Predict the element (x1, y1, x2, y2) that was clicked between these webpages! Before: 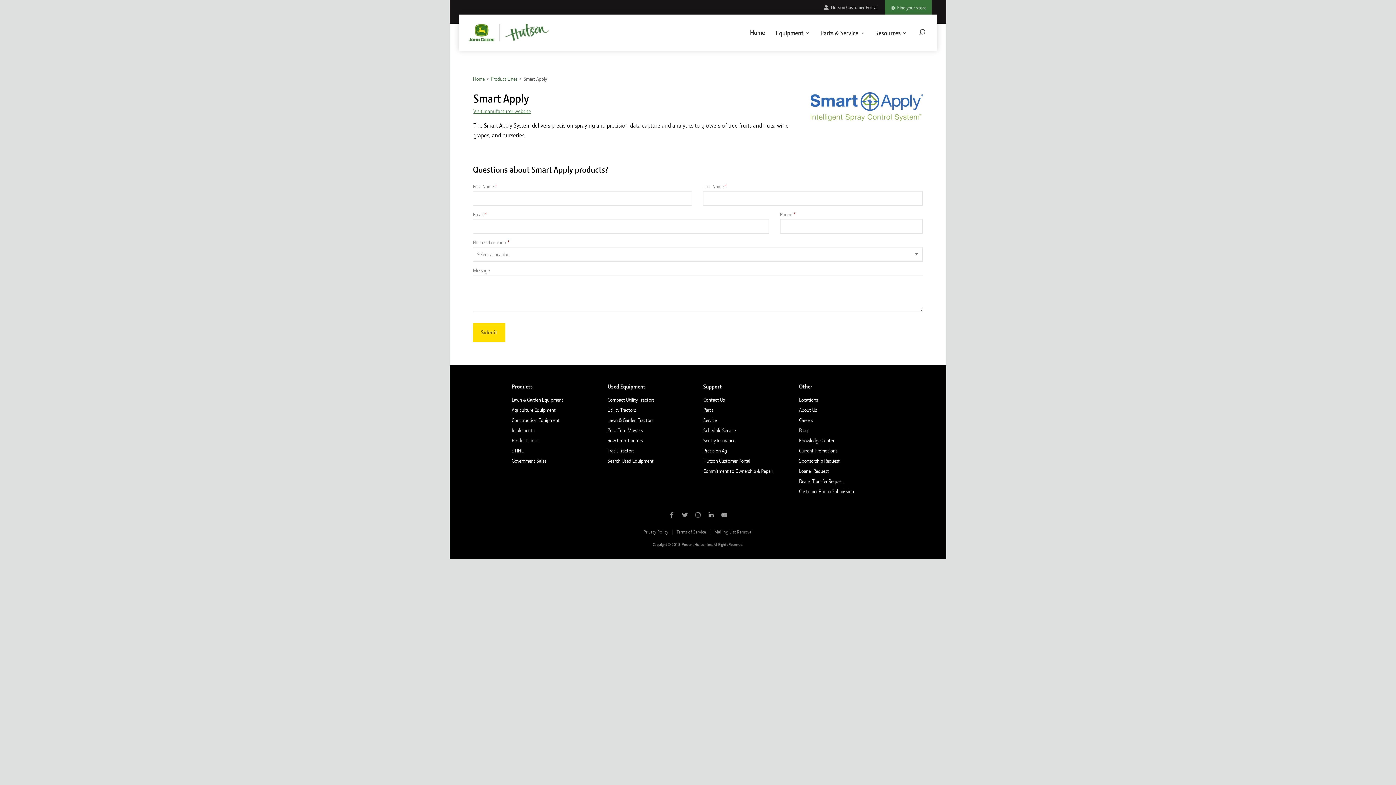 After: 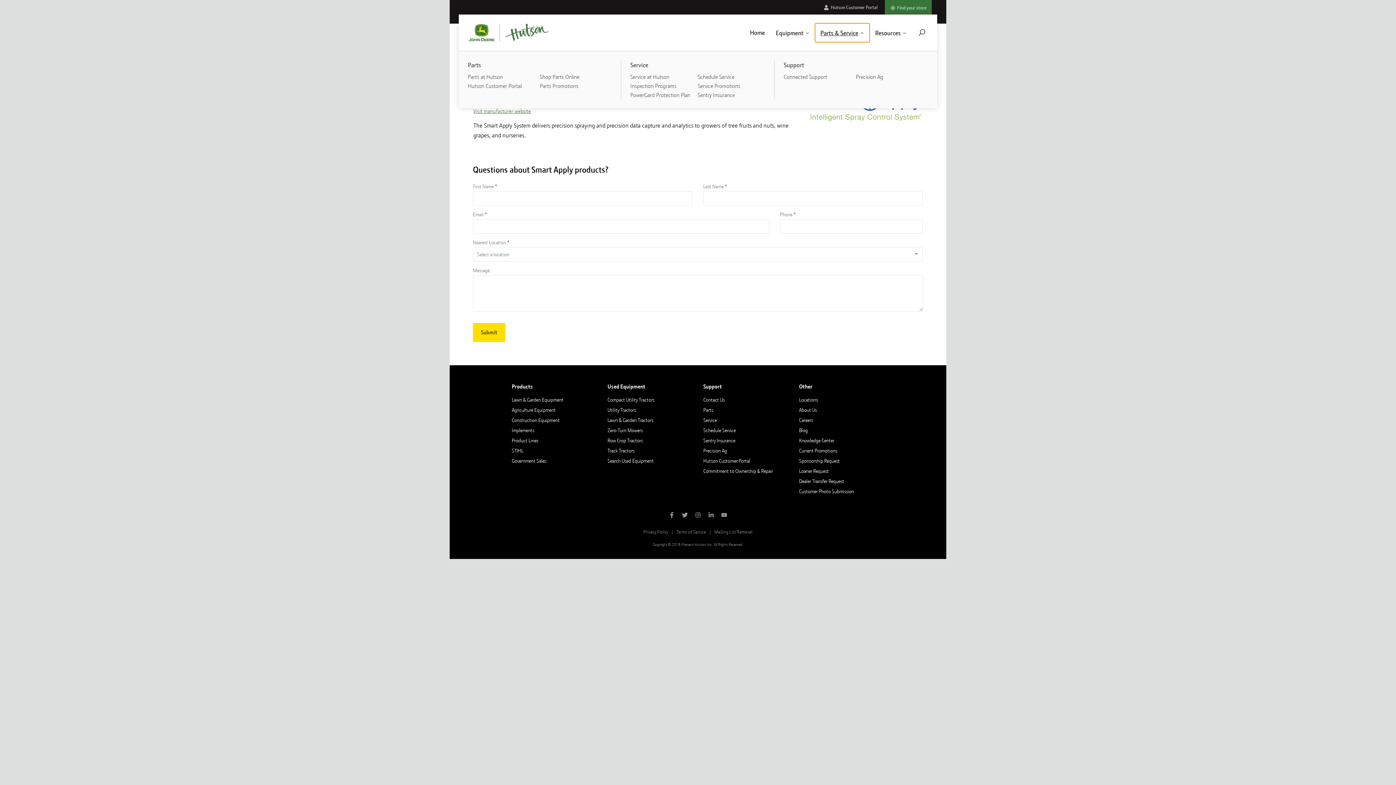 Action: label: Parts & Service bbox: (815, 23, 869, 42)